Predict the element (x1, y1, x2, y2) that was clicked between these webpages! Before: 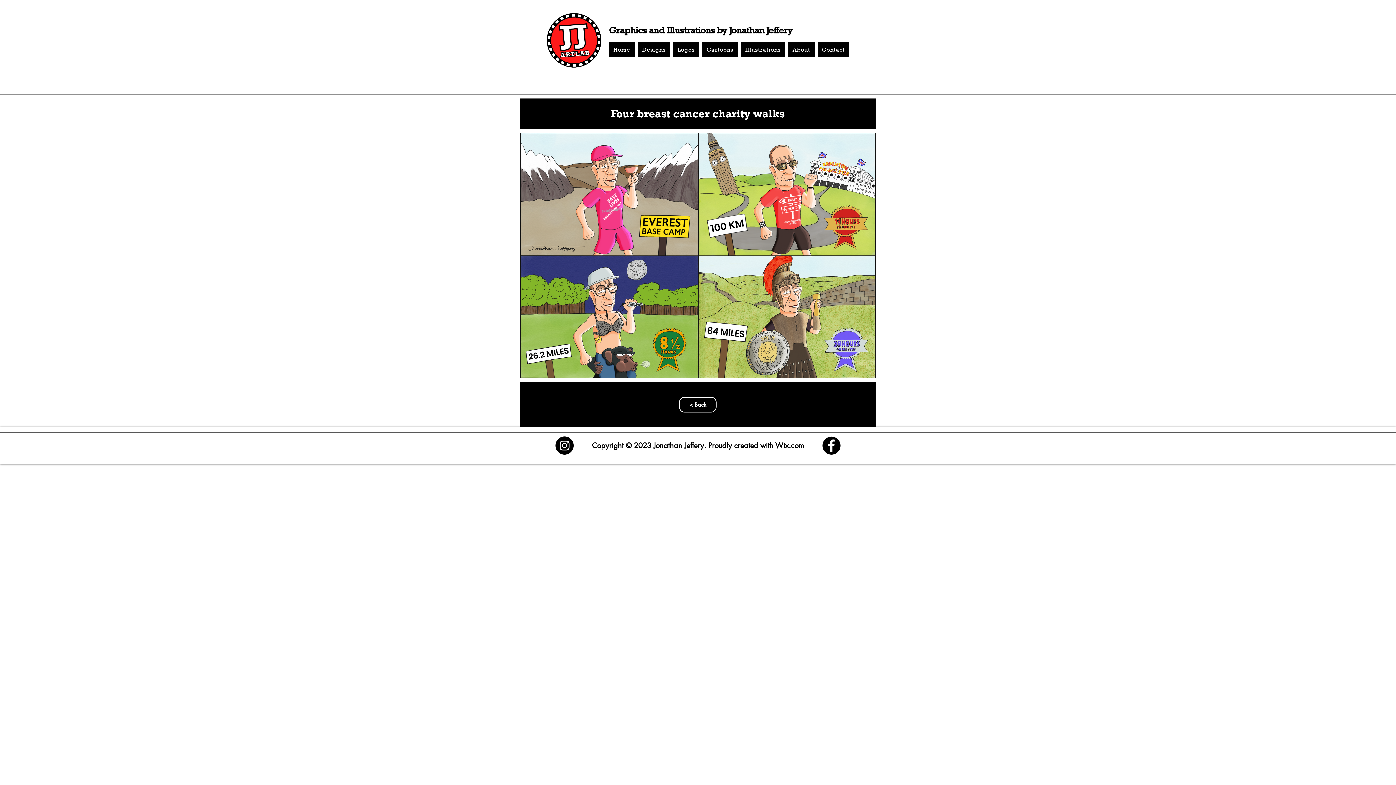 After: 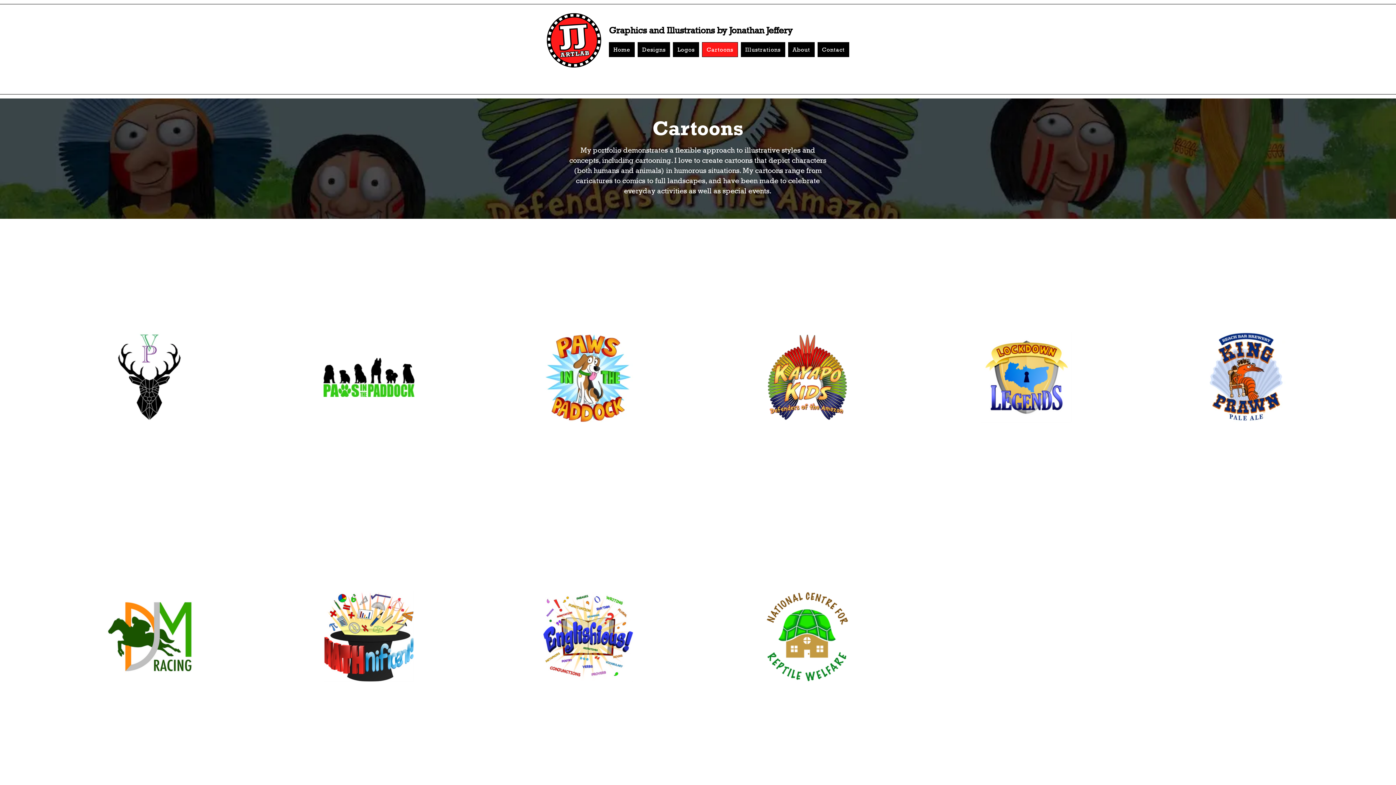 Action: bbox: (679, 397, 716, 412) label: < Back